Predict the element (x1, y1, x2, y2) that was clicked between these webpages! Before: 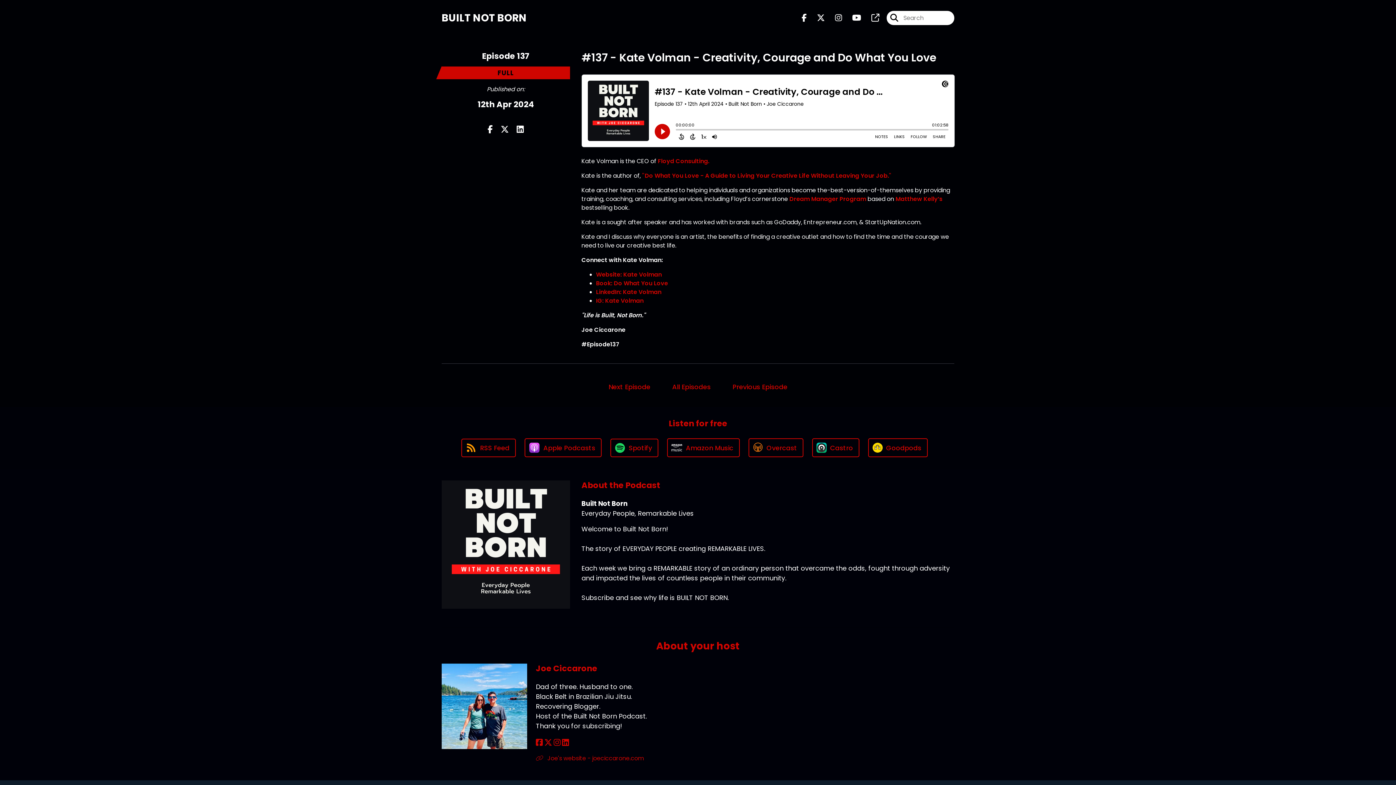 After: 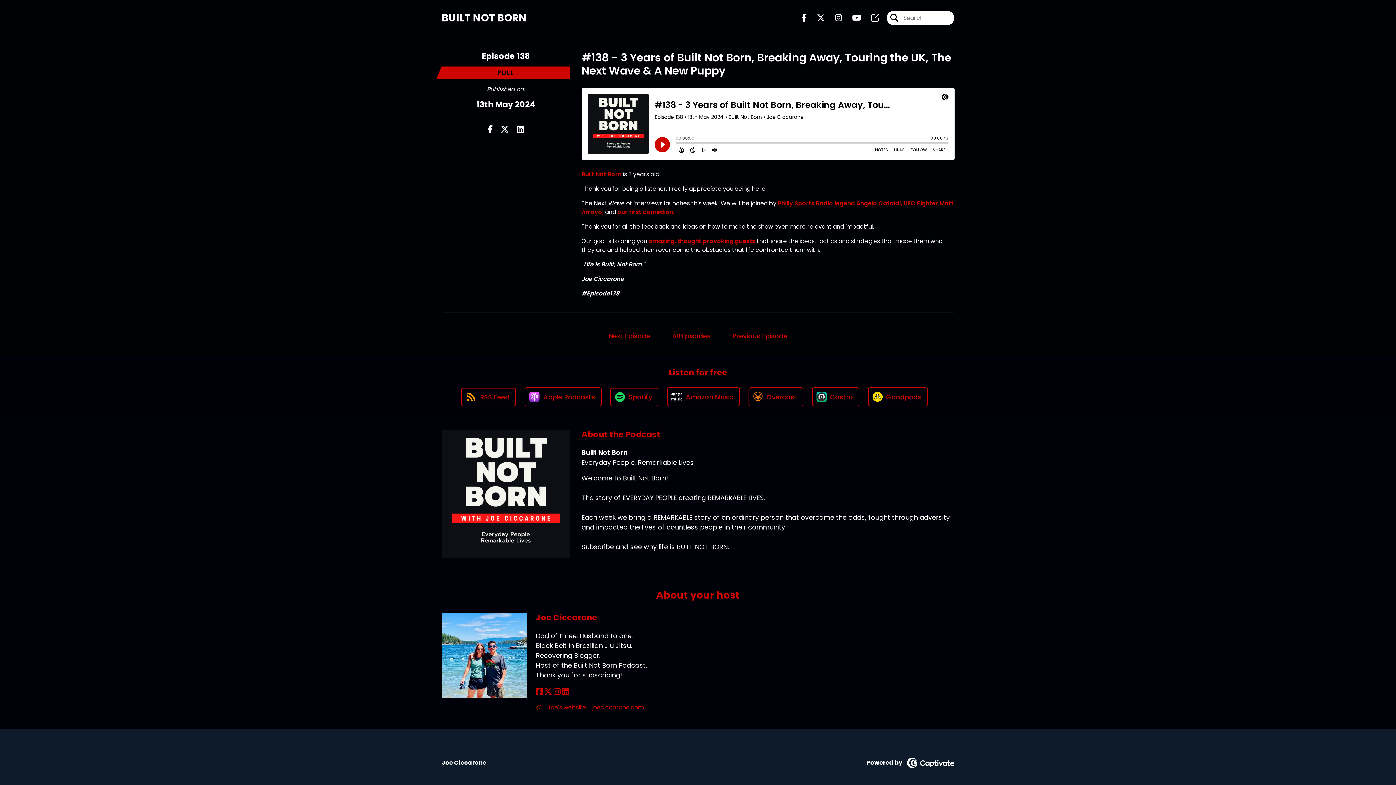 Action: label: Next Episode bbox: (604, 378, 655, 395)